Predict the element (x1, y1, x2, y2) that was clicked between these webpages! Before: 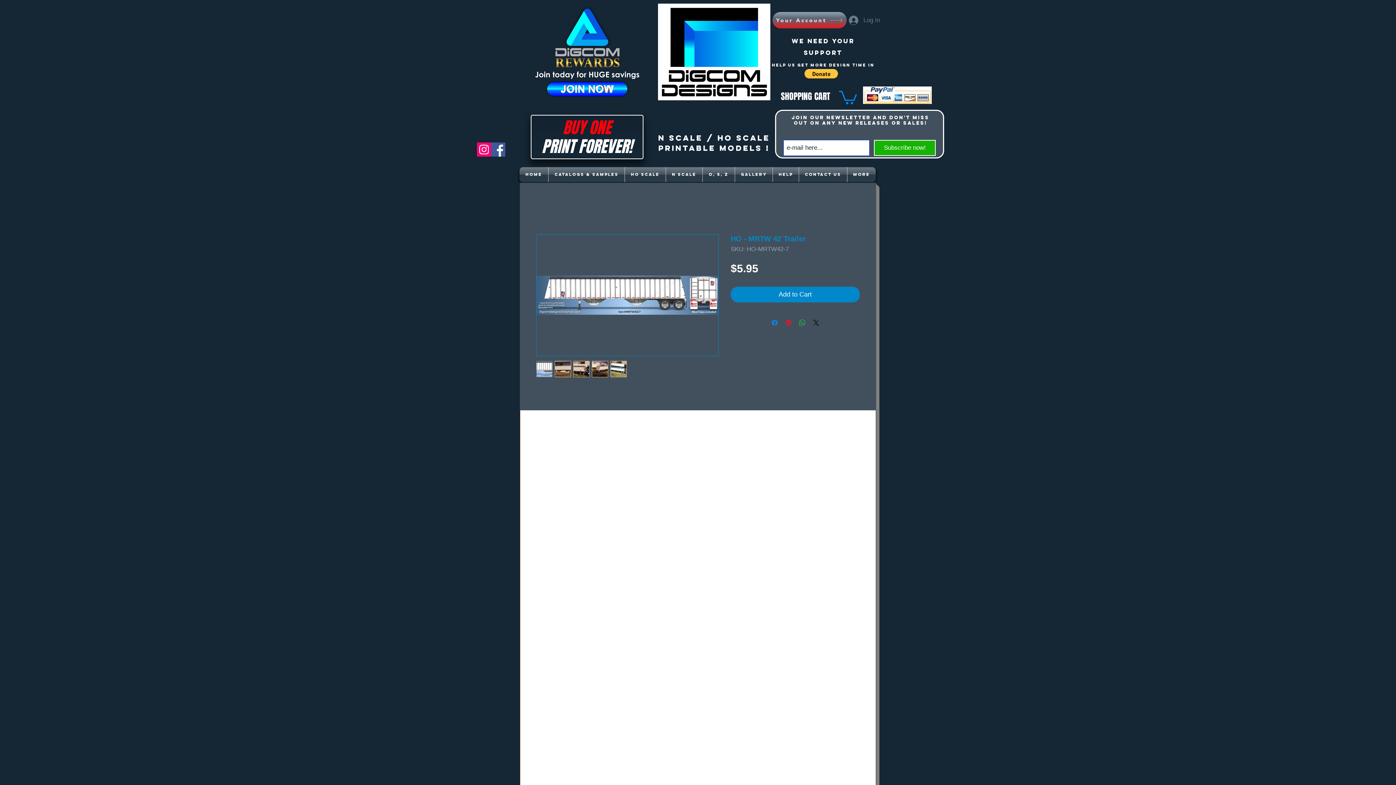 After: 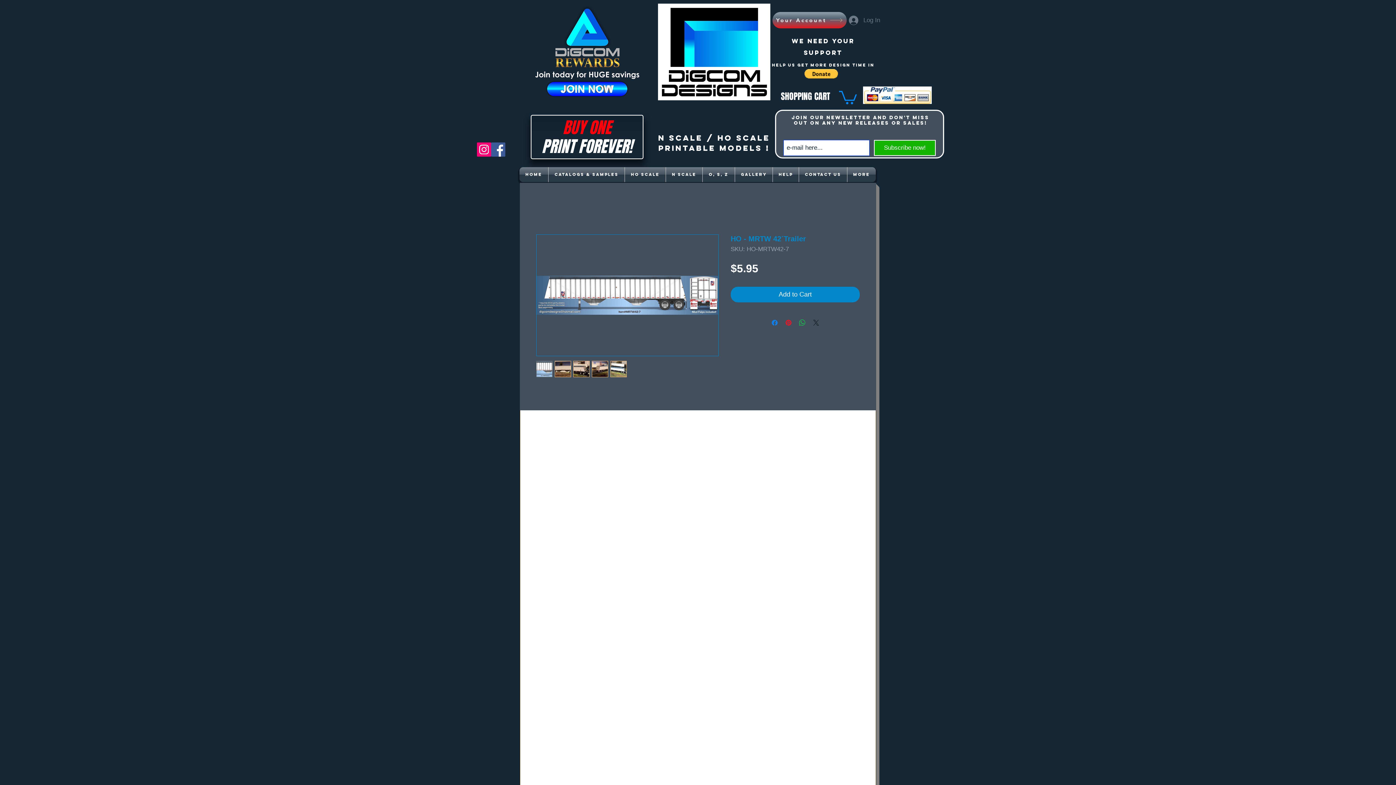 Action: bbox: (811, 318, 820, 327) label: Share on X